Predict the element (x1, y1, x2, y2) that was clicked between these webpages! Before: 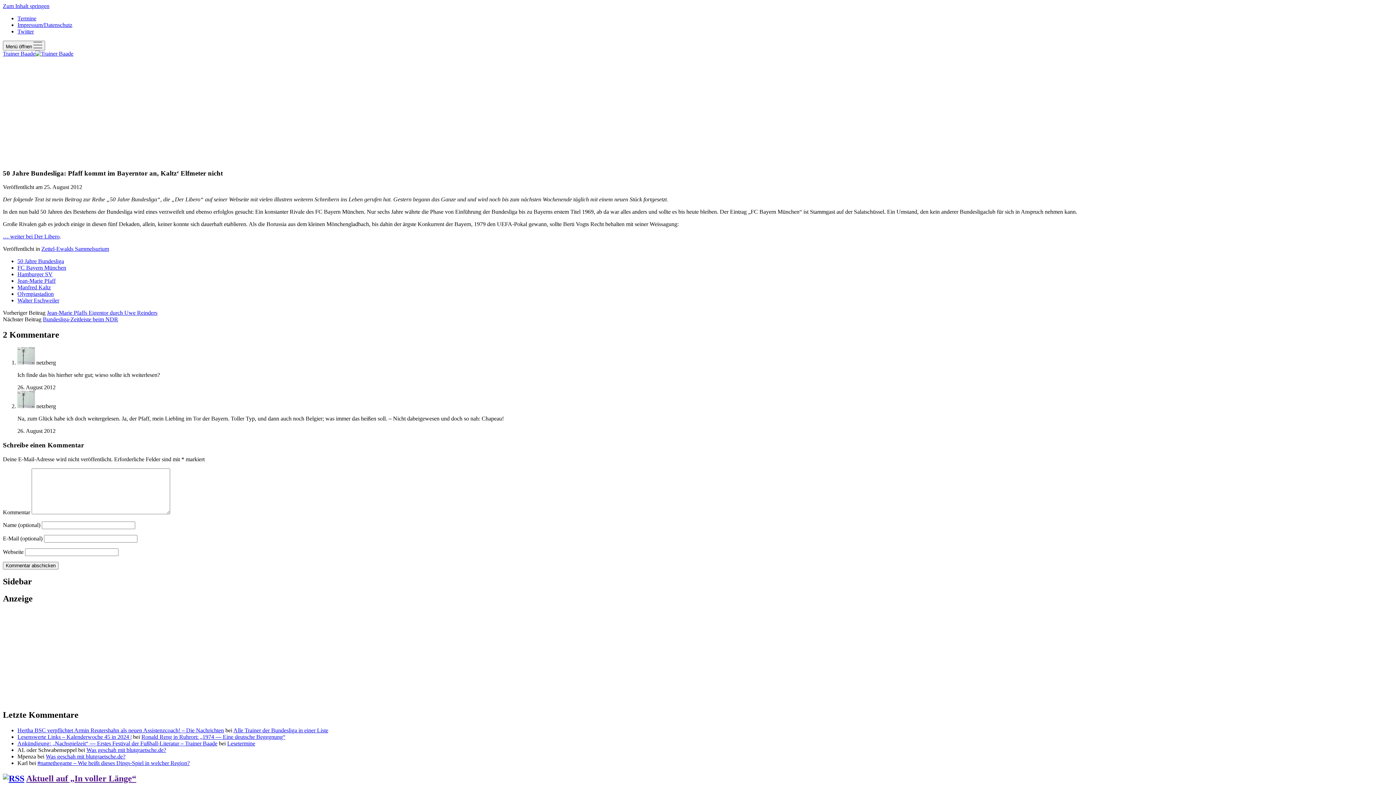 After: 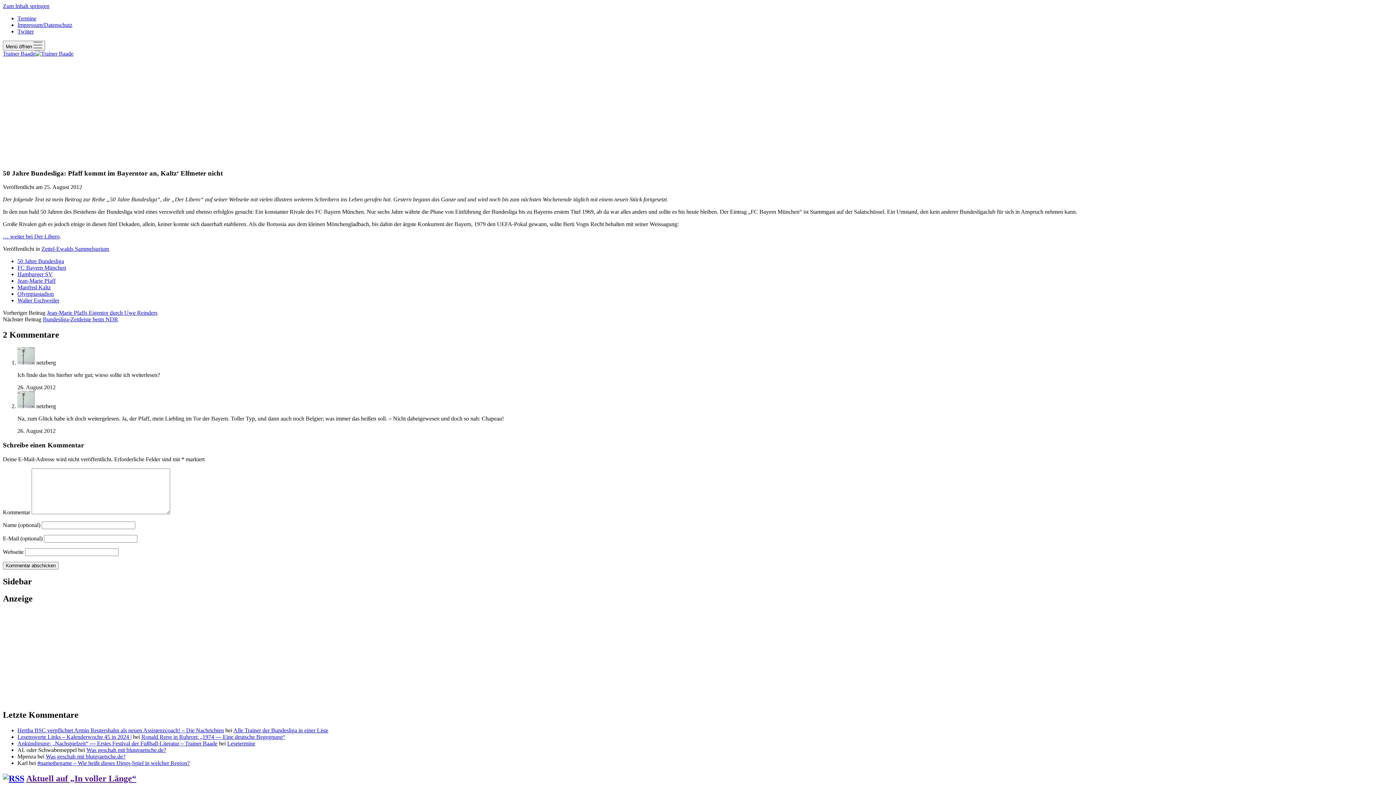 Action: bbox: (26, 774, 136, 783) label: Aktuell auf „In voller Länge“